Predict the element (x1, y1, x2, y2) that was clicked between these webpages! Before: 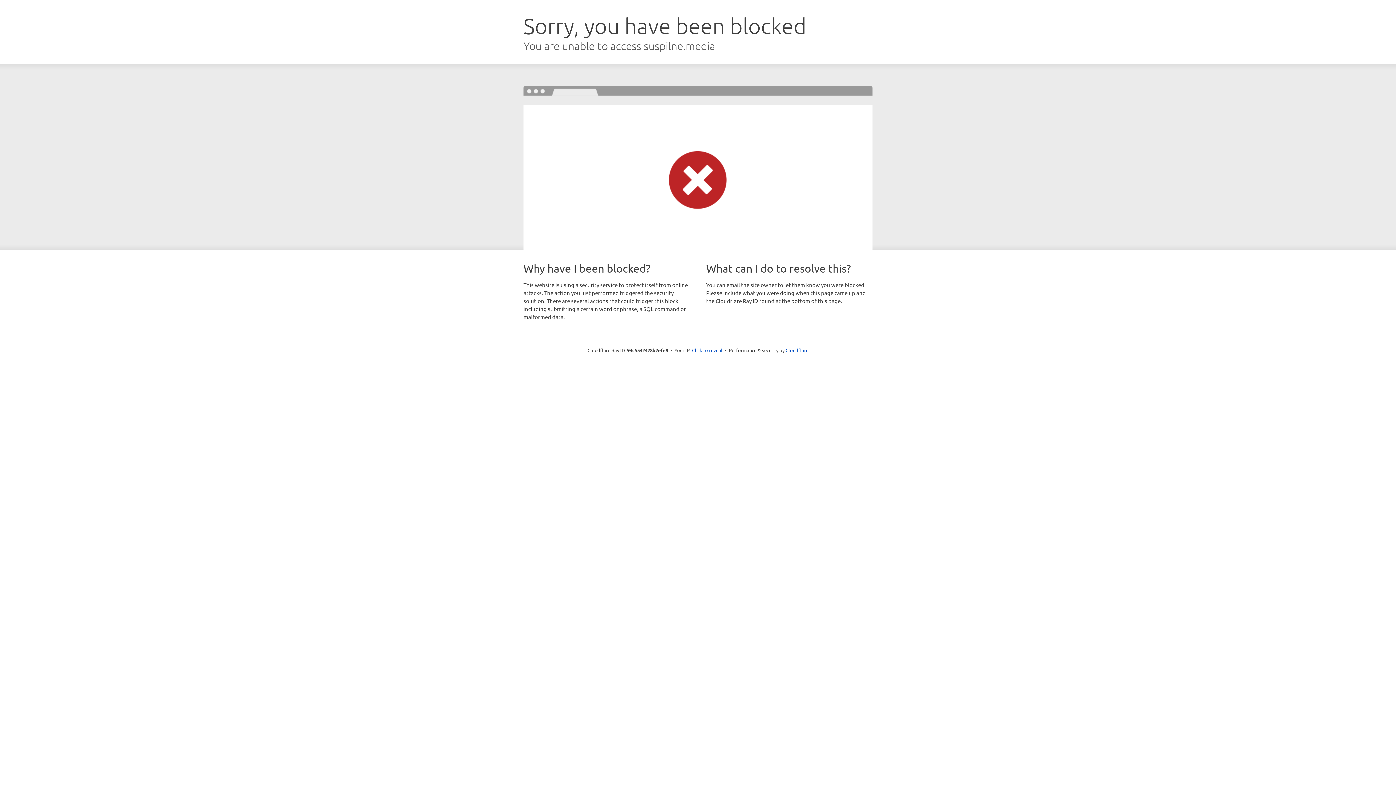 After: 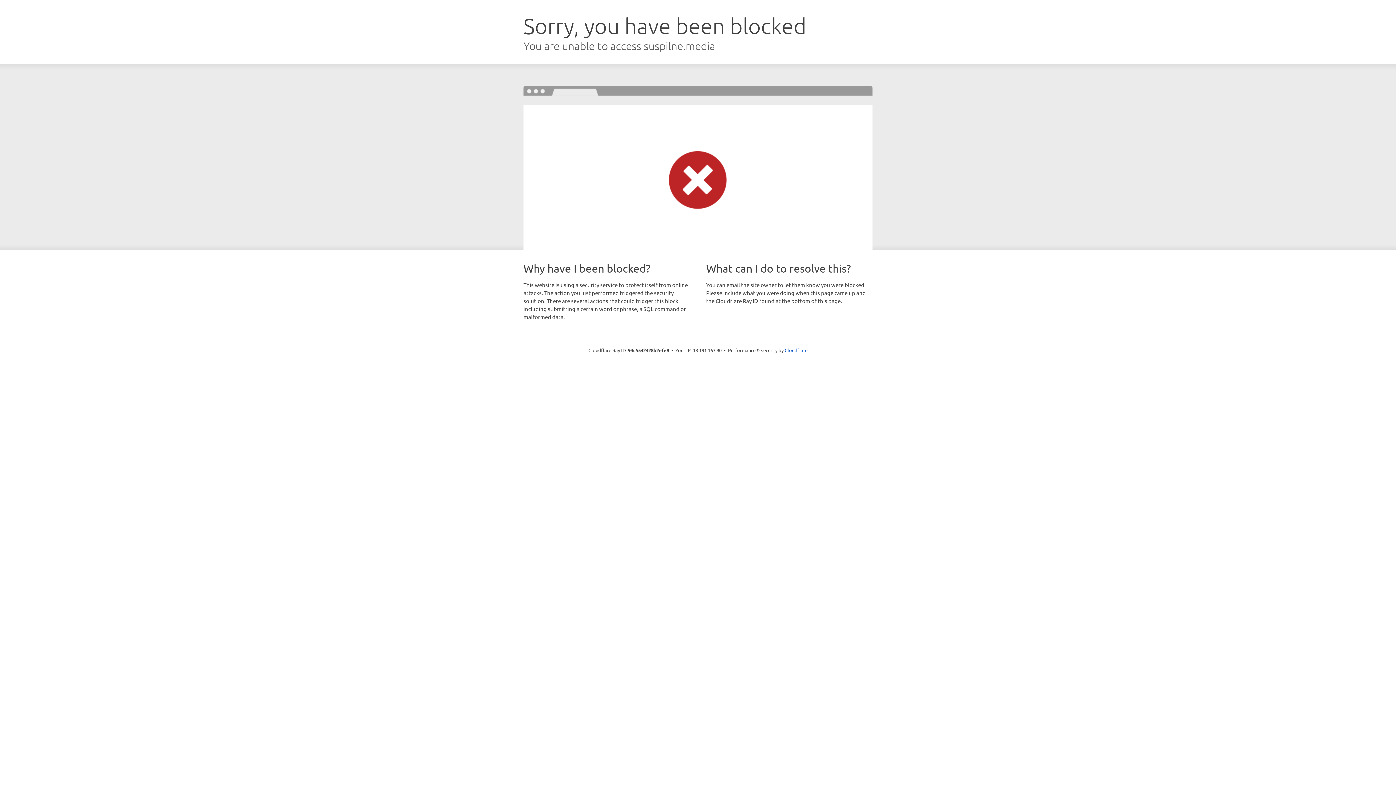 Action: label: Click to reveal bbox: (692, 346, 722, 353)